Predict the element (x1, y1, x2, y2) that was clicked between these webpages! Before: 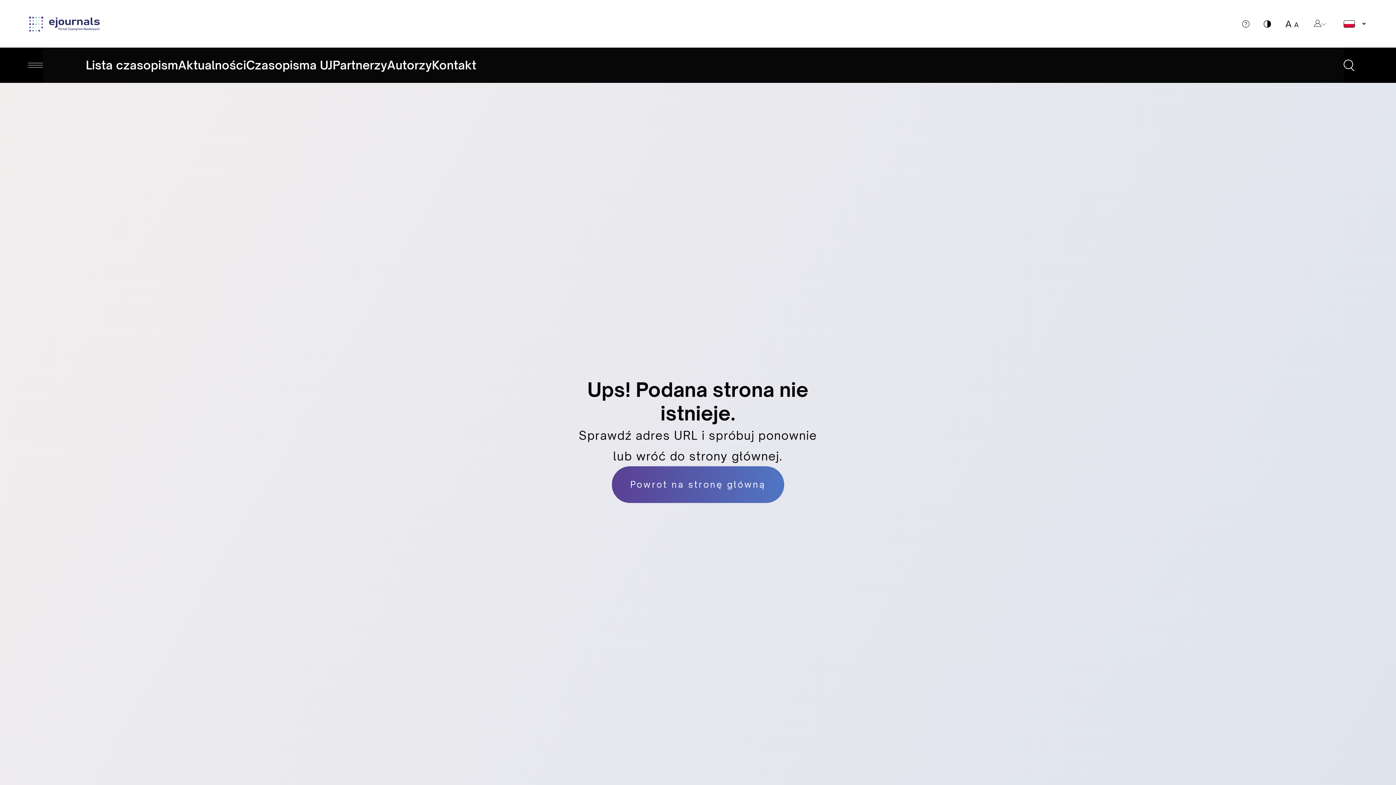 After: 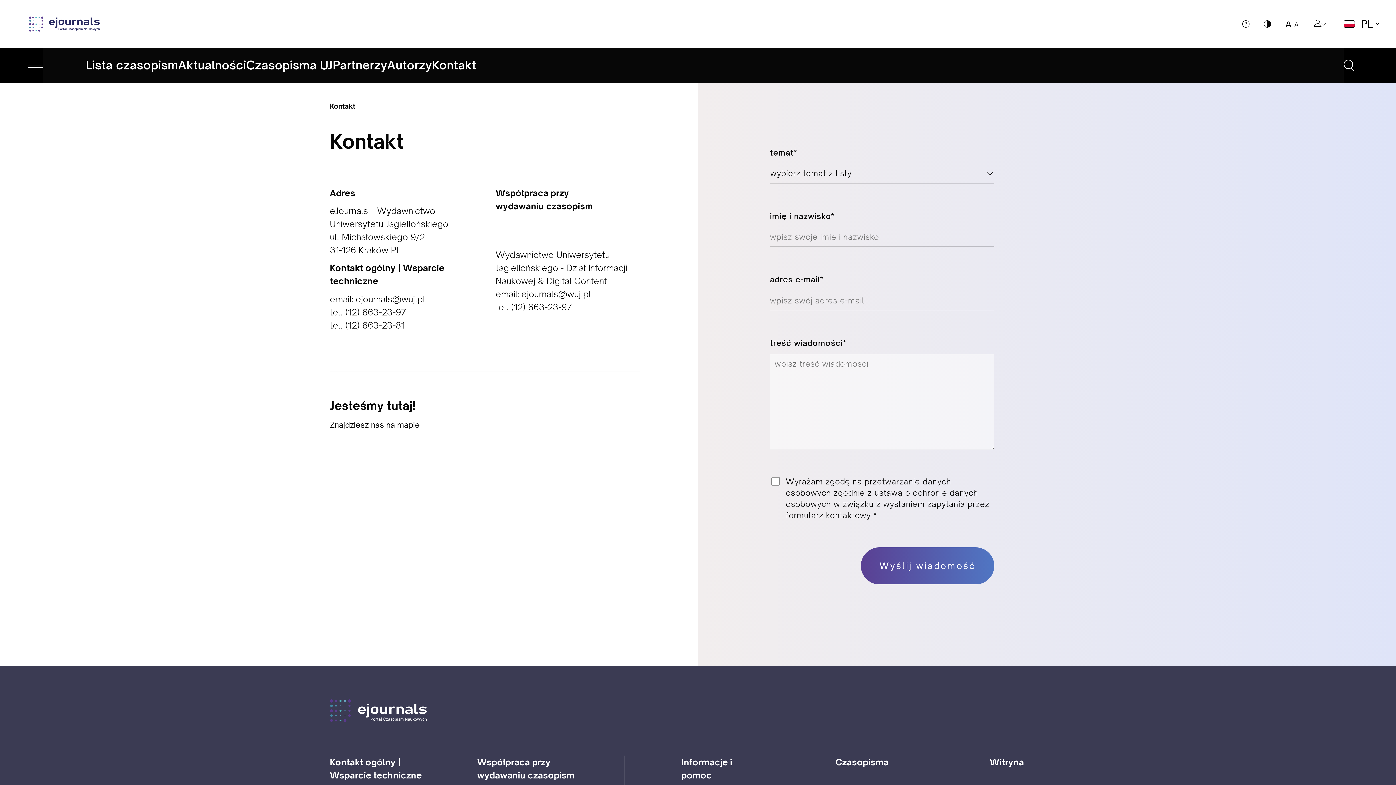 Action: label: Kontakt bbox: (432, 57, 476, 73)